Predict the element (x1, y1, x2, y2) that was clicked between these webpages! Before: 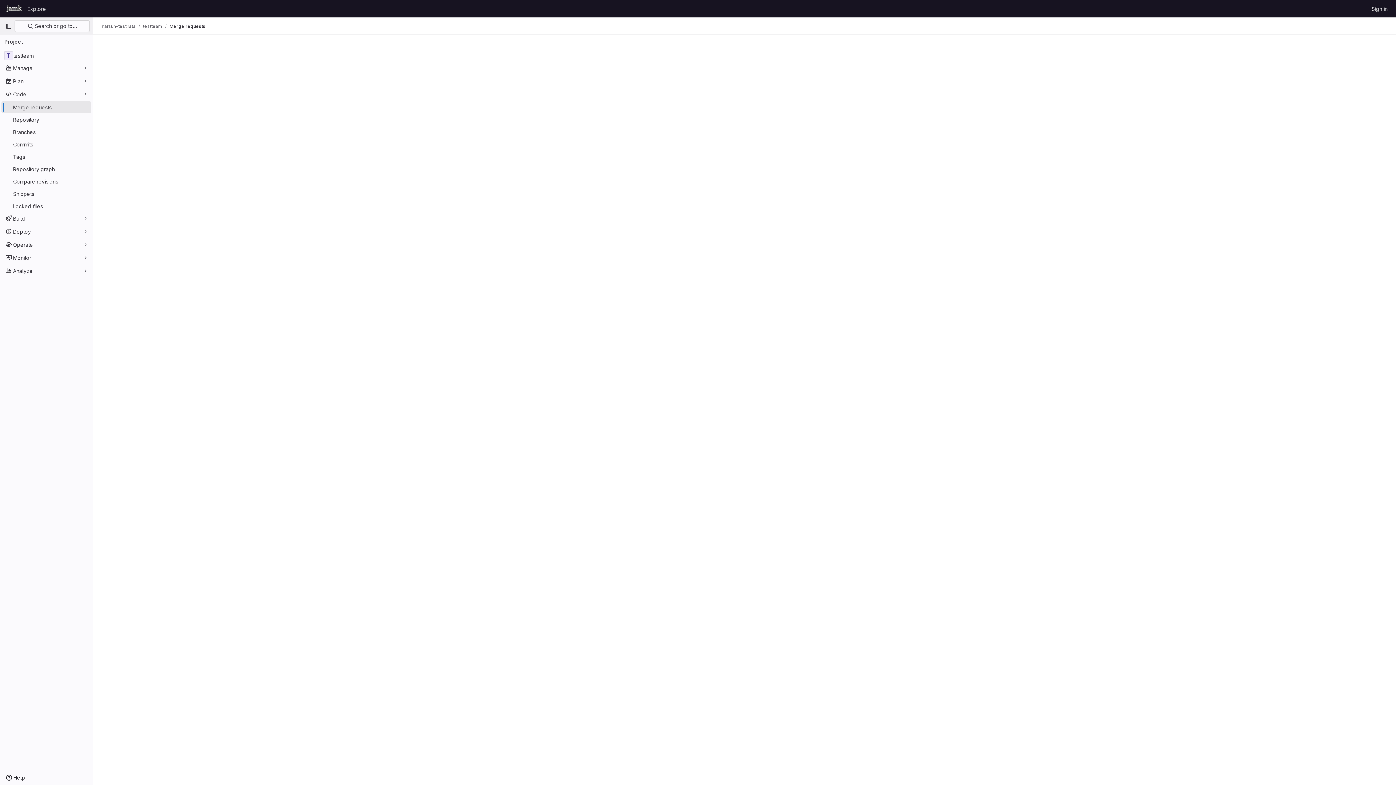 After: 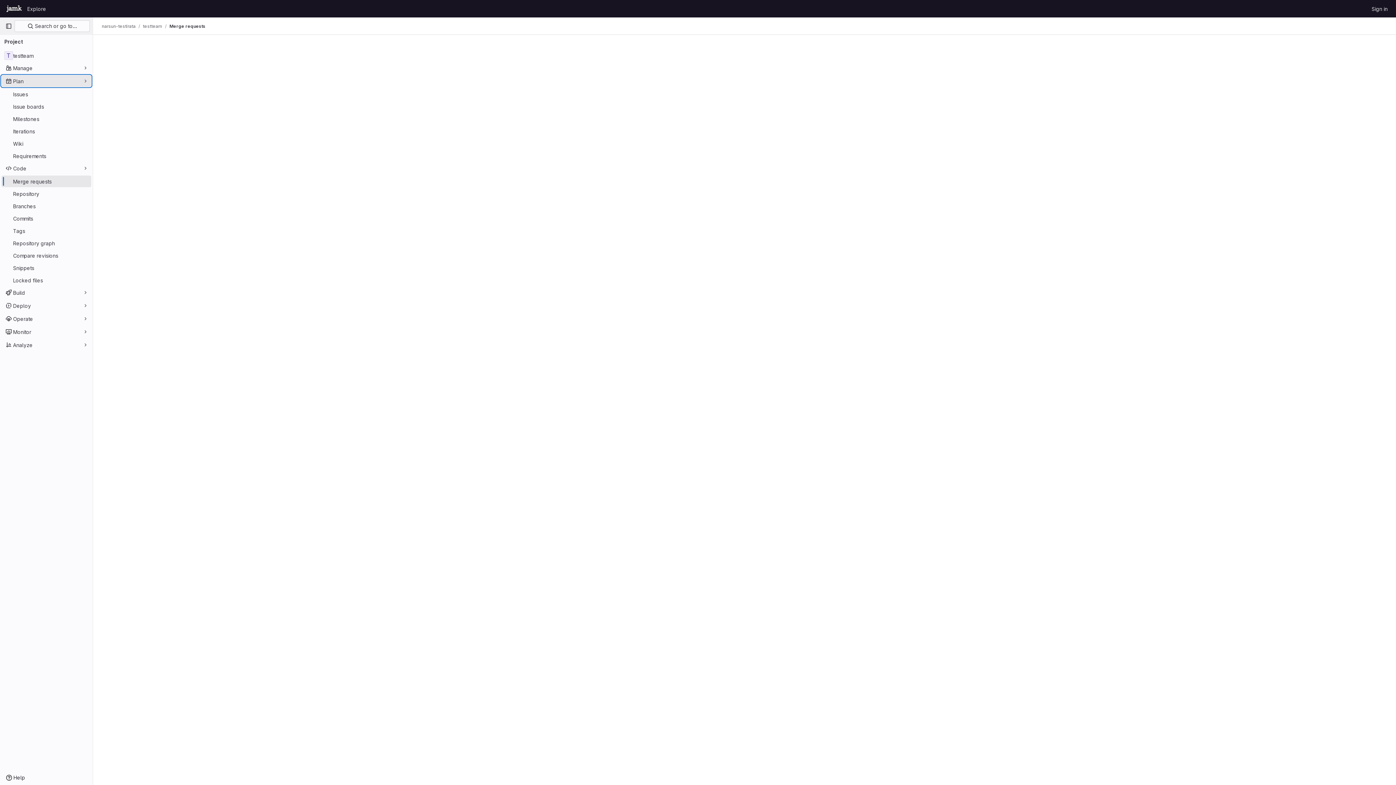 Action: label: Plan bbox: (1, 75, 91, 86)